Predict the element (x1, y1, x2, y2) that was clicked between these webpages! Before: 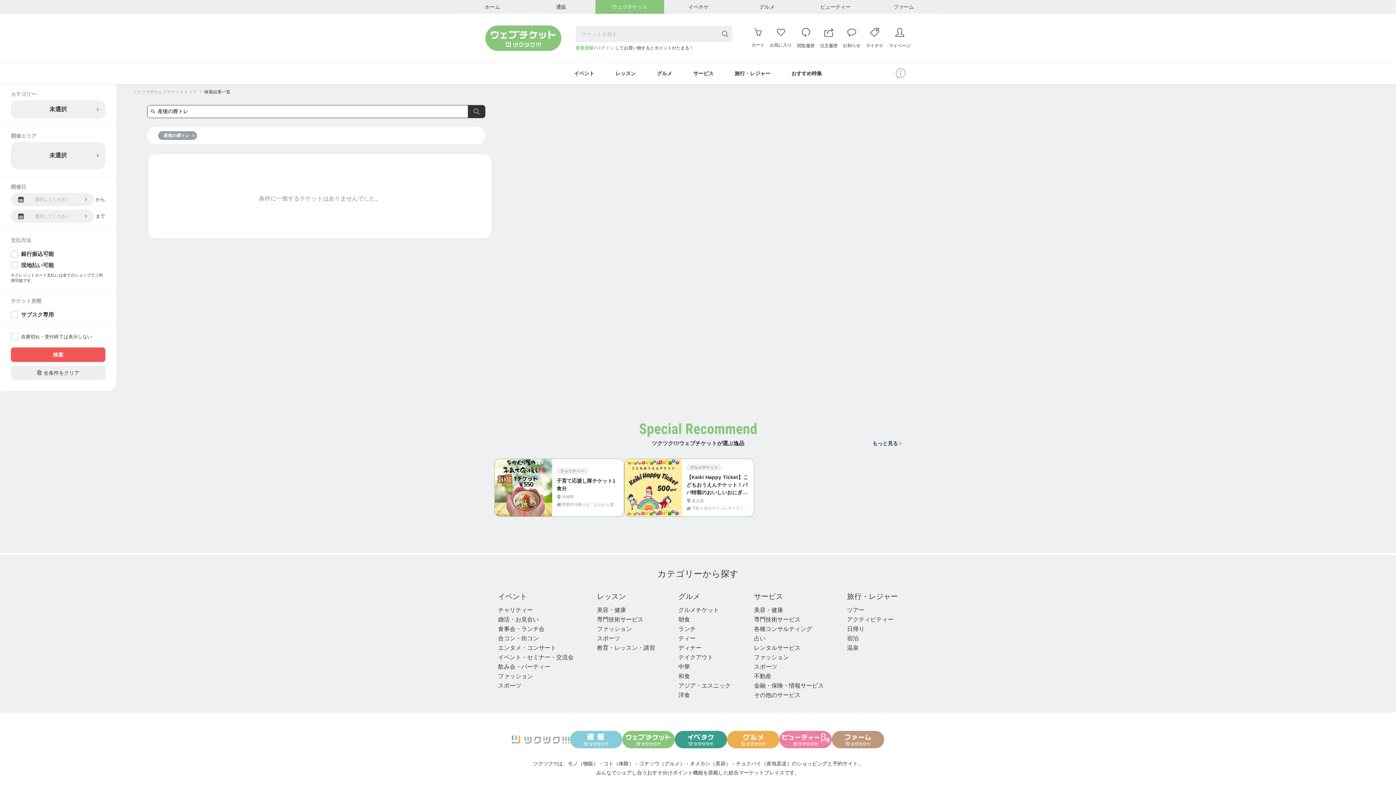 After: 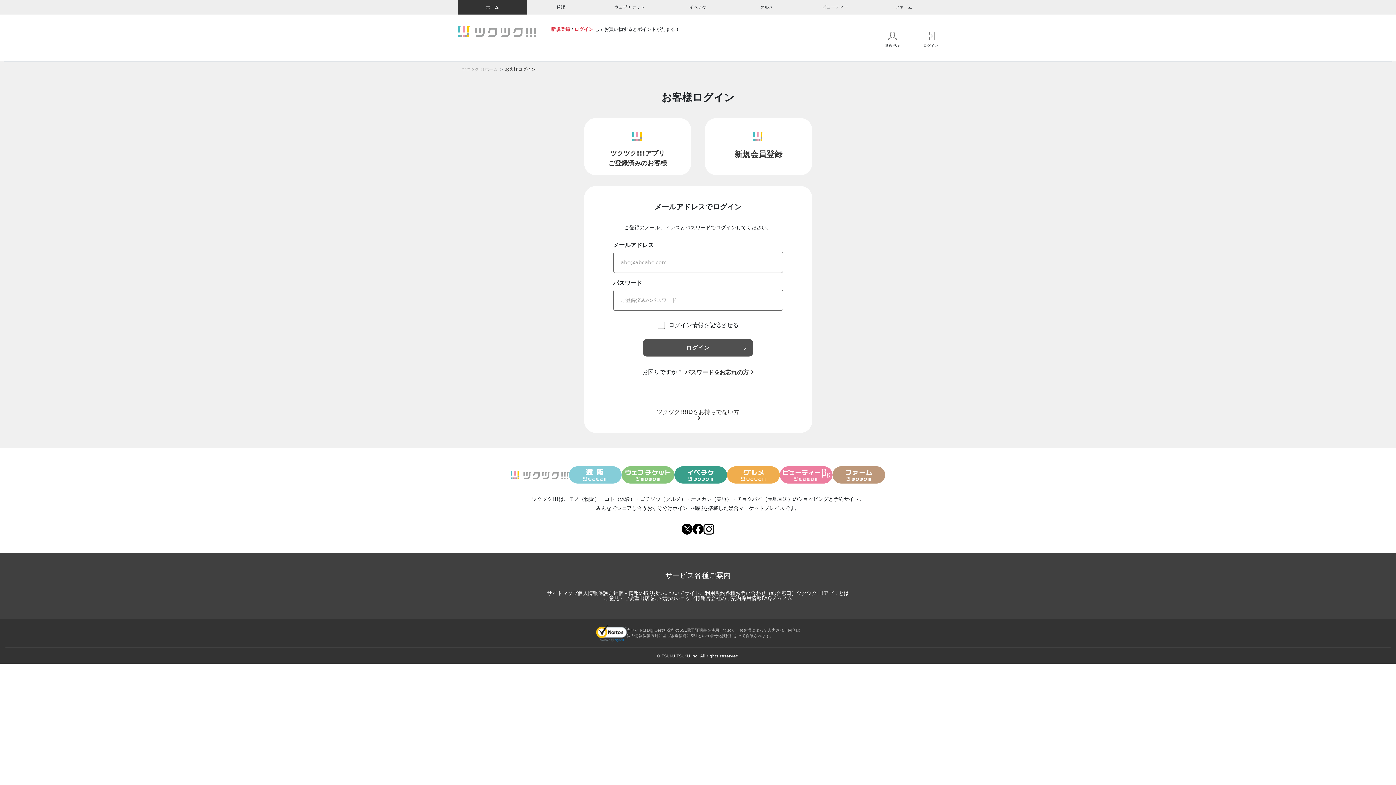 Action: bbox: (820, 28, 837, 48) label: 注文履歴